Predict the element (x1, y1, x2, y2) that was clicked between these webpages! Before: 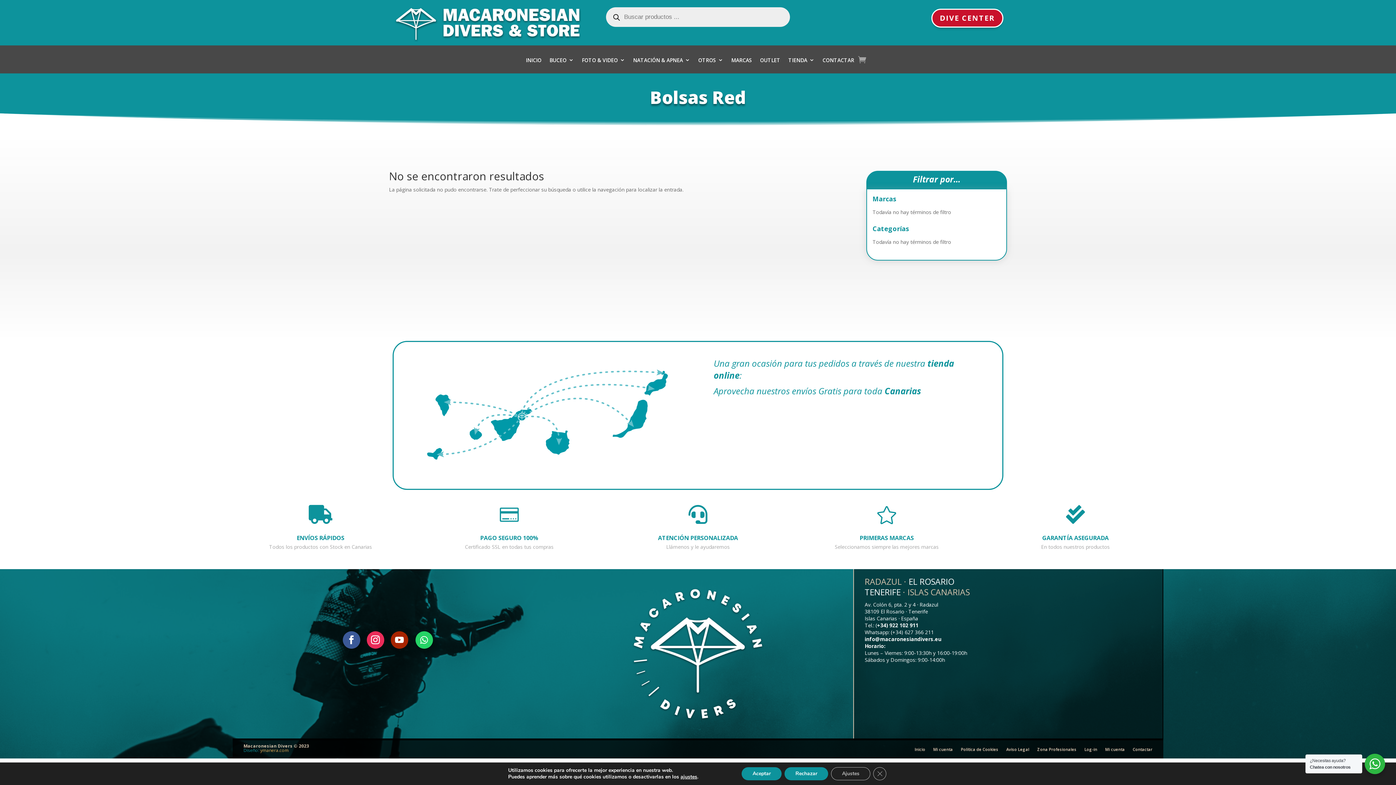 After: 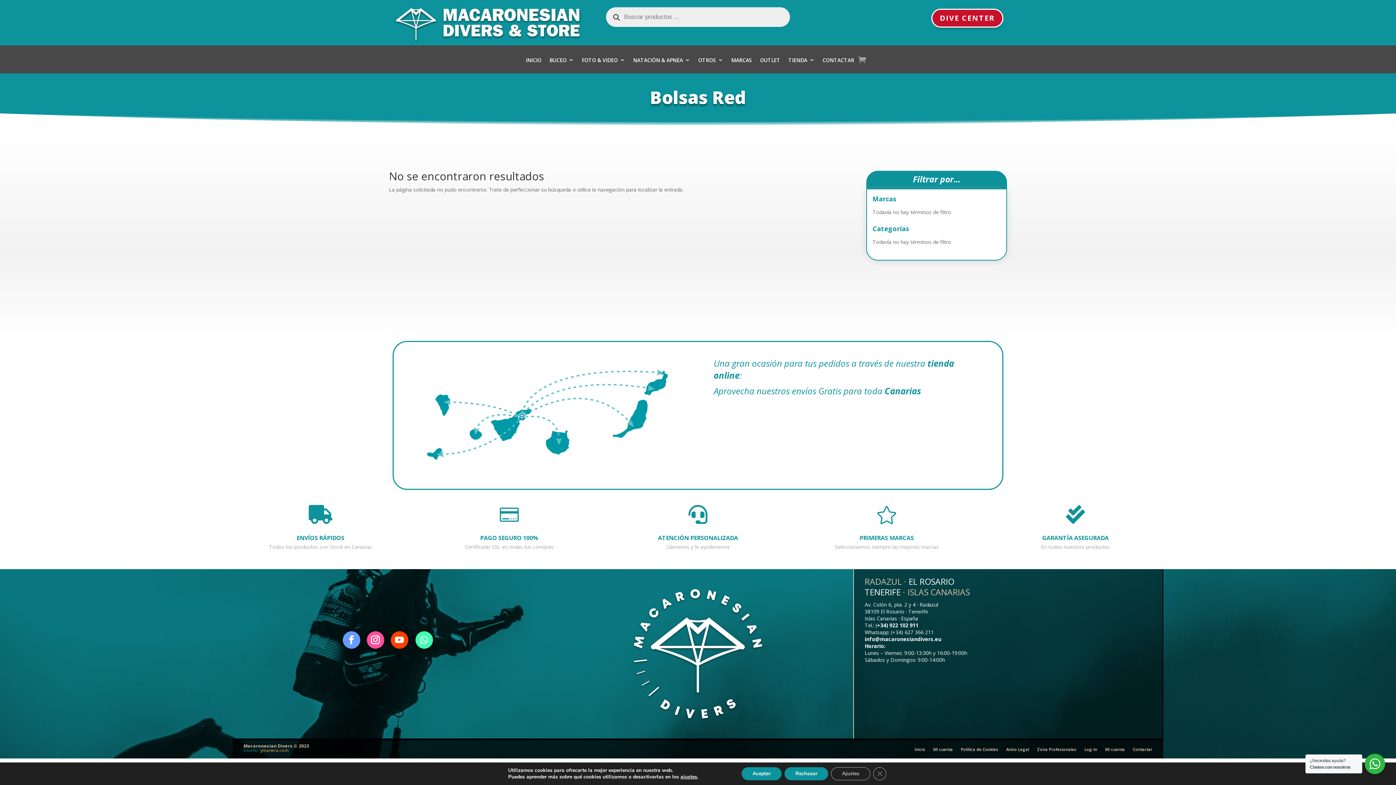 Action: bbox: (366, 631, 384, 649)